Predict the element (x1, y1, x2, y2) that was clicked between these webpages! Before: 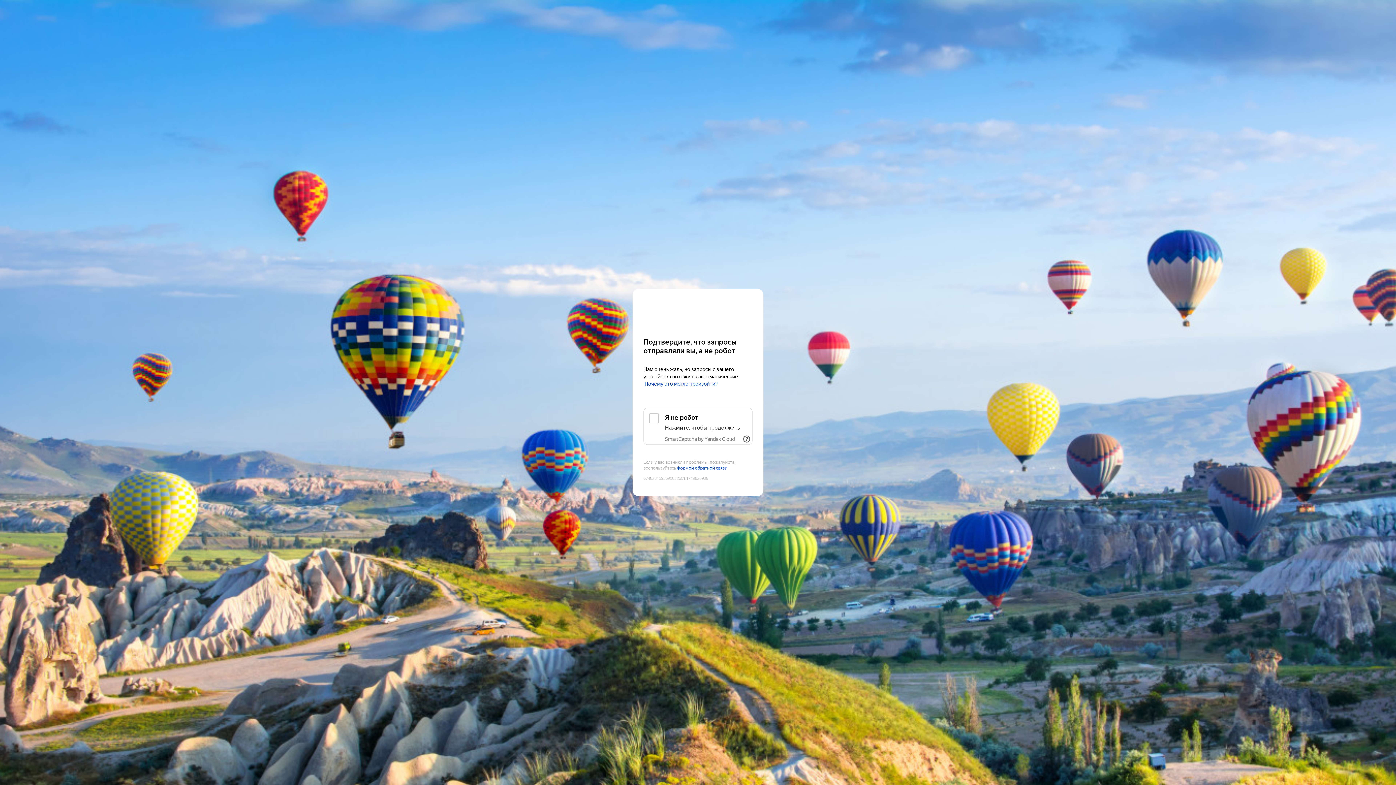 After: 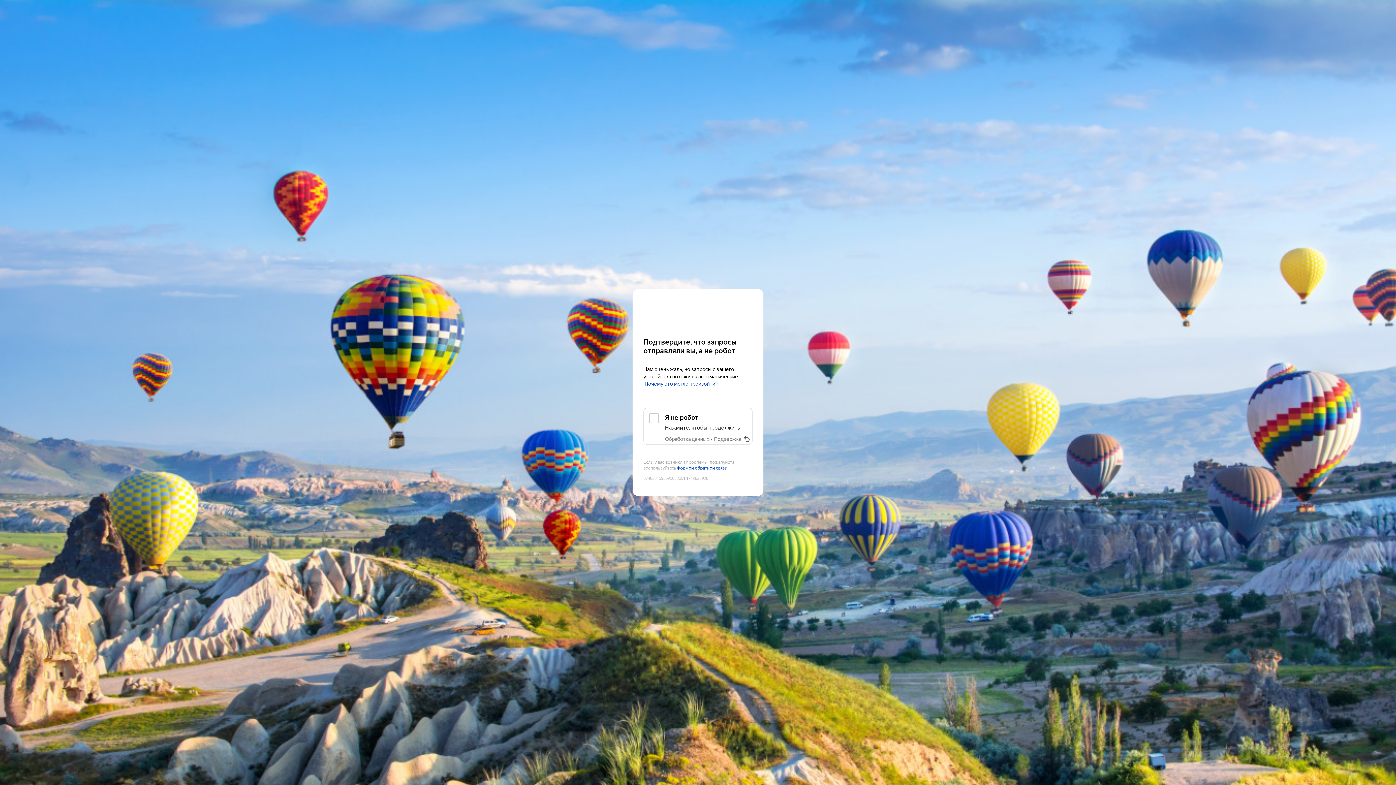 Action: bbox: (2, 105, 16, 116) label: Показать ссылки